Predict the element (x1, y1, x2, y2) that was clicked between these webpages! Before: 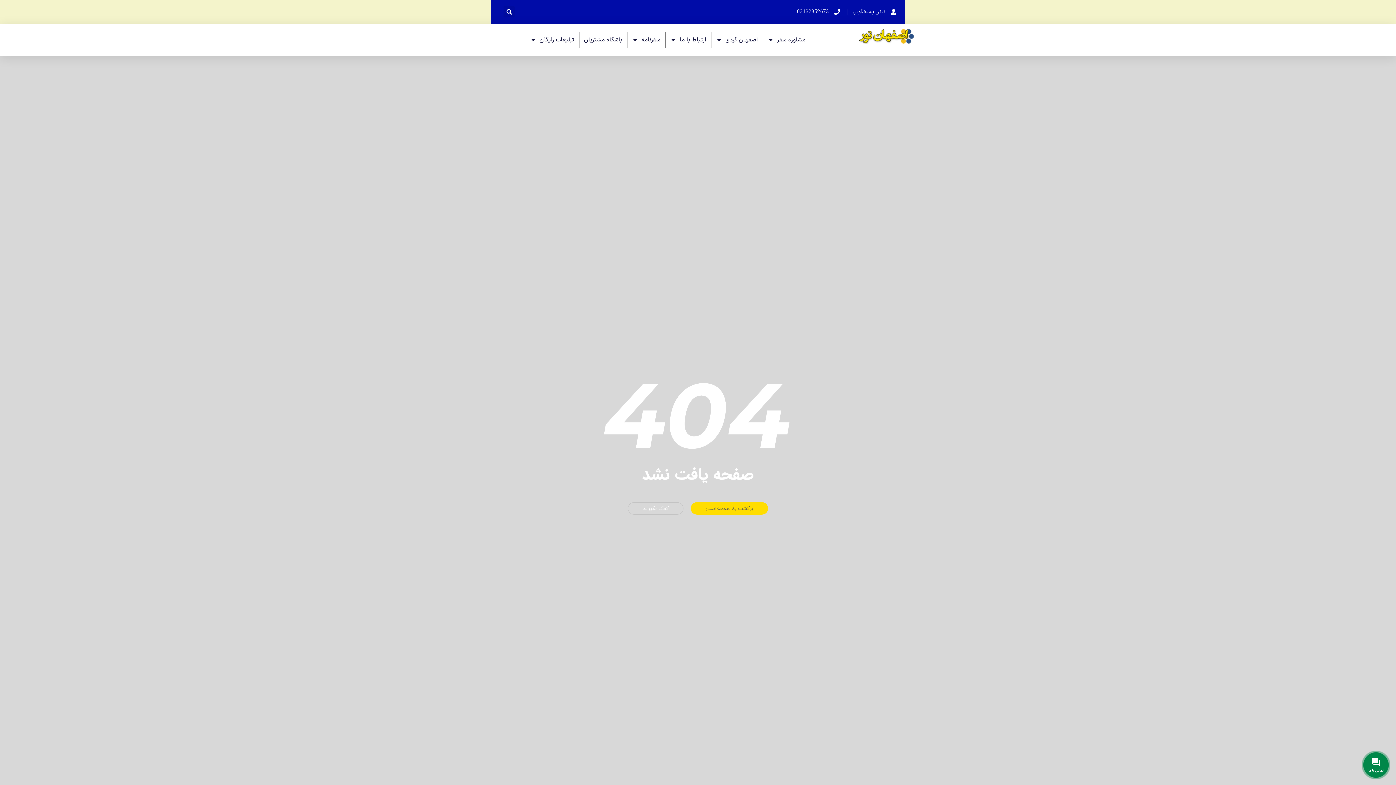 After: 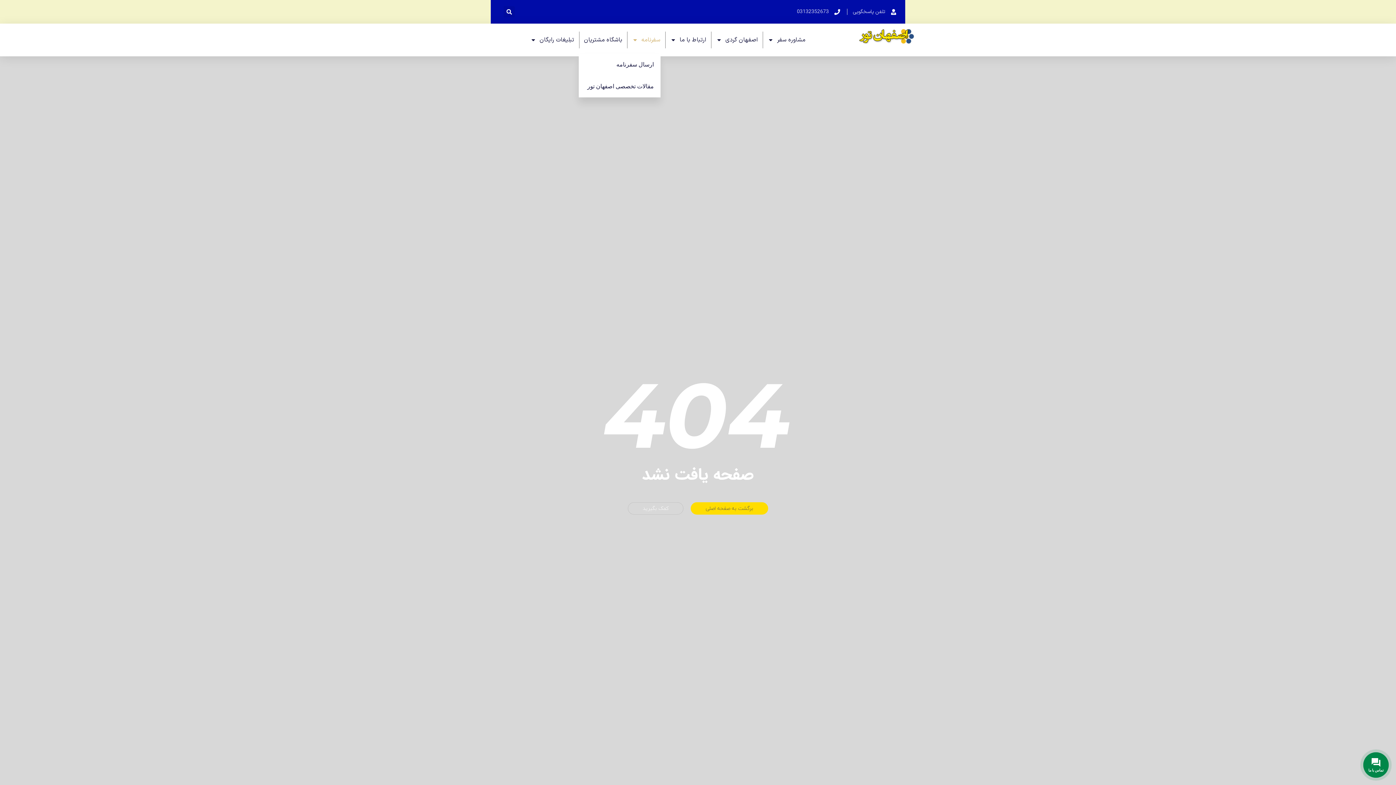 Action: bbox: (632, 31, 660, 48) label: سفرنامه